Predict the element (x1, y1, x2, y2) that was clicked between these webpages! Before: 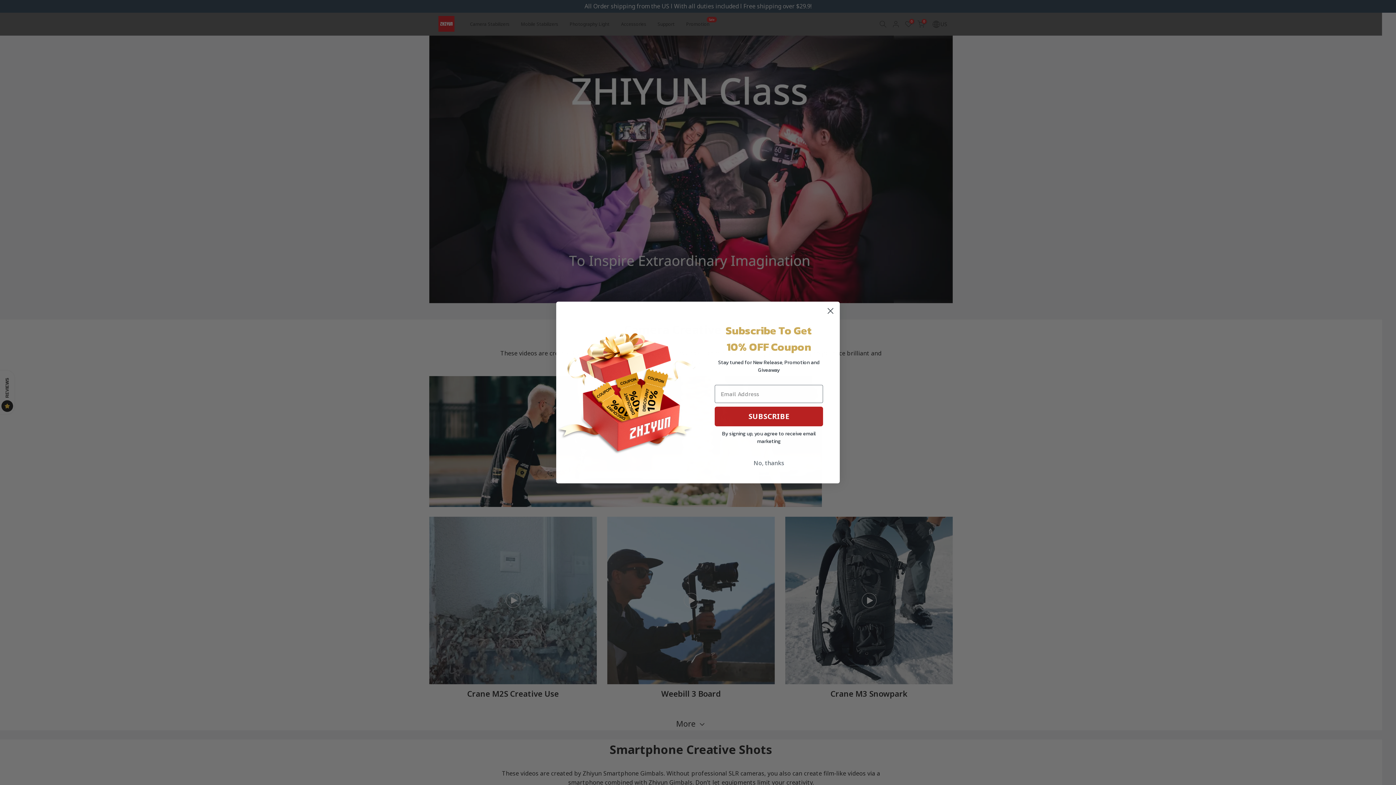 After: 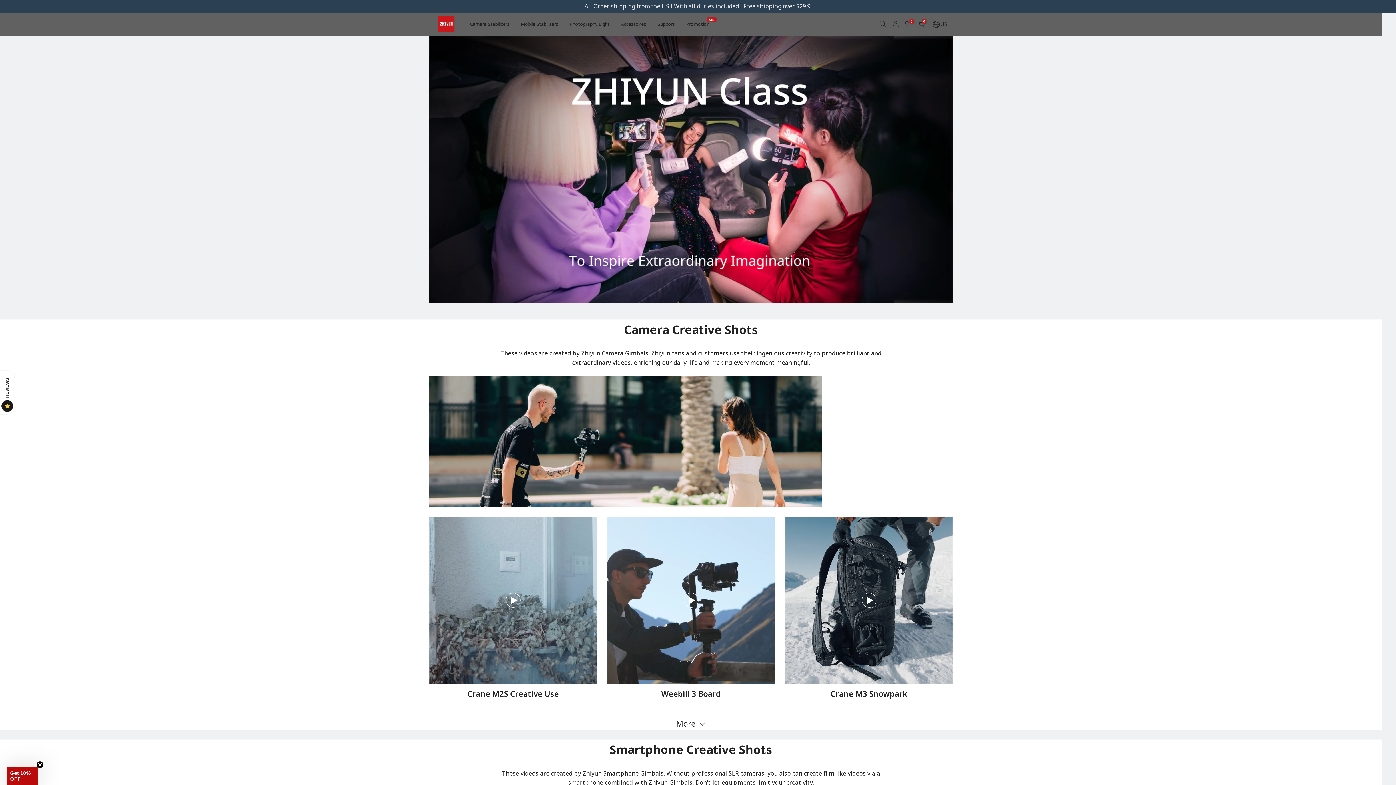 Action: bbox: (824, 304, 837, 317) label: Close dialog